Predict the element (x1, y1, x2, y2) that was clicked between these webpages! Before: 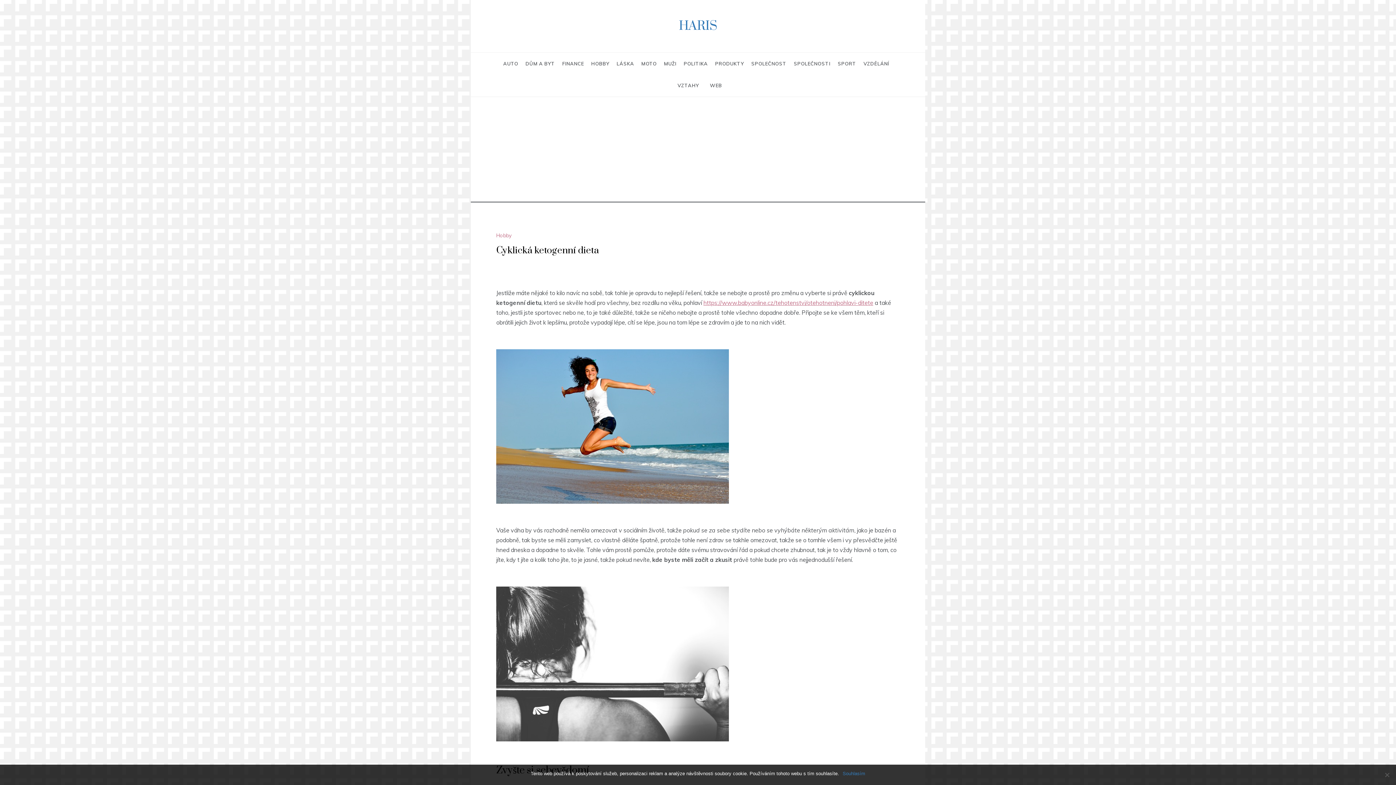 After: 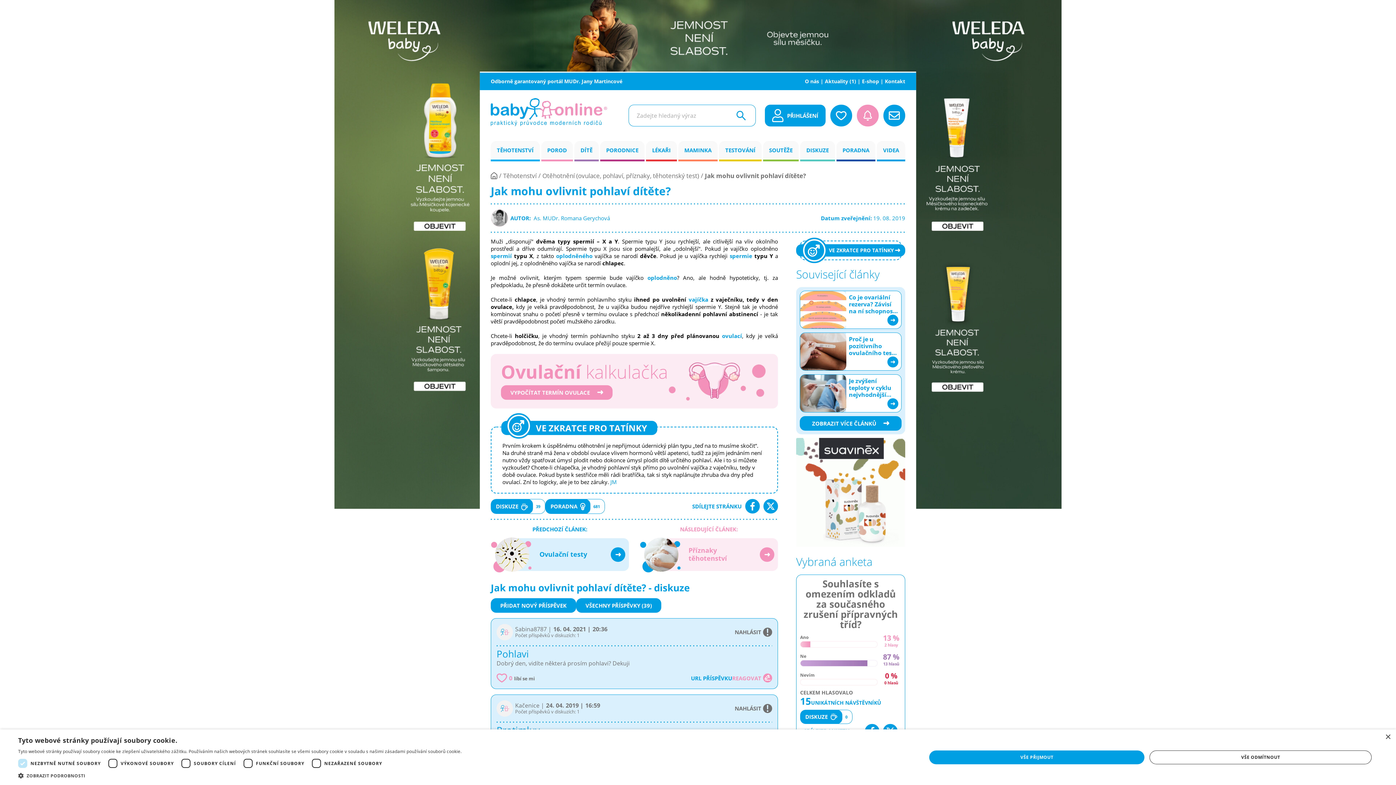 Action: label: https://www.babyonline.cz/tehotenstvi/otehotneni/pohlavi-ditete bbox: (703, 299, 873, 306)